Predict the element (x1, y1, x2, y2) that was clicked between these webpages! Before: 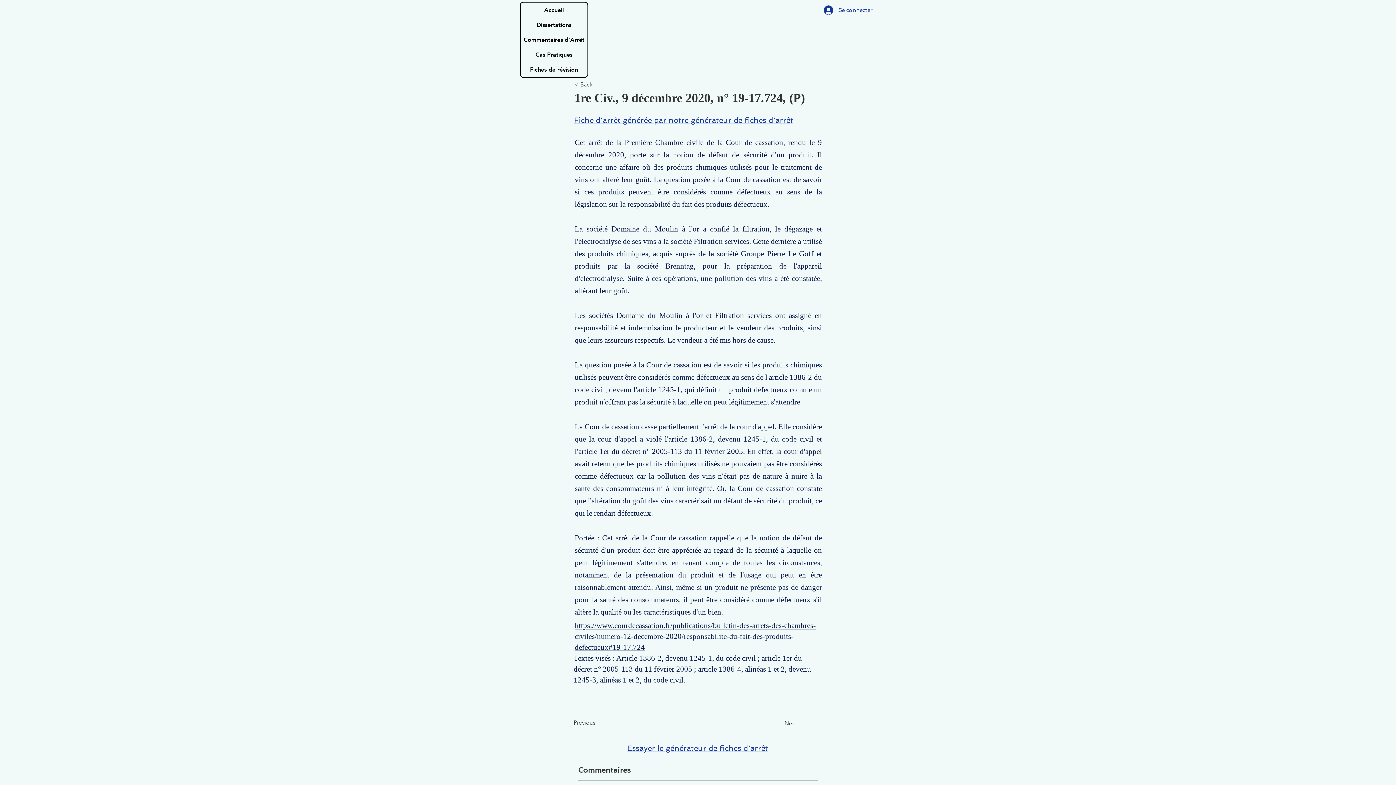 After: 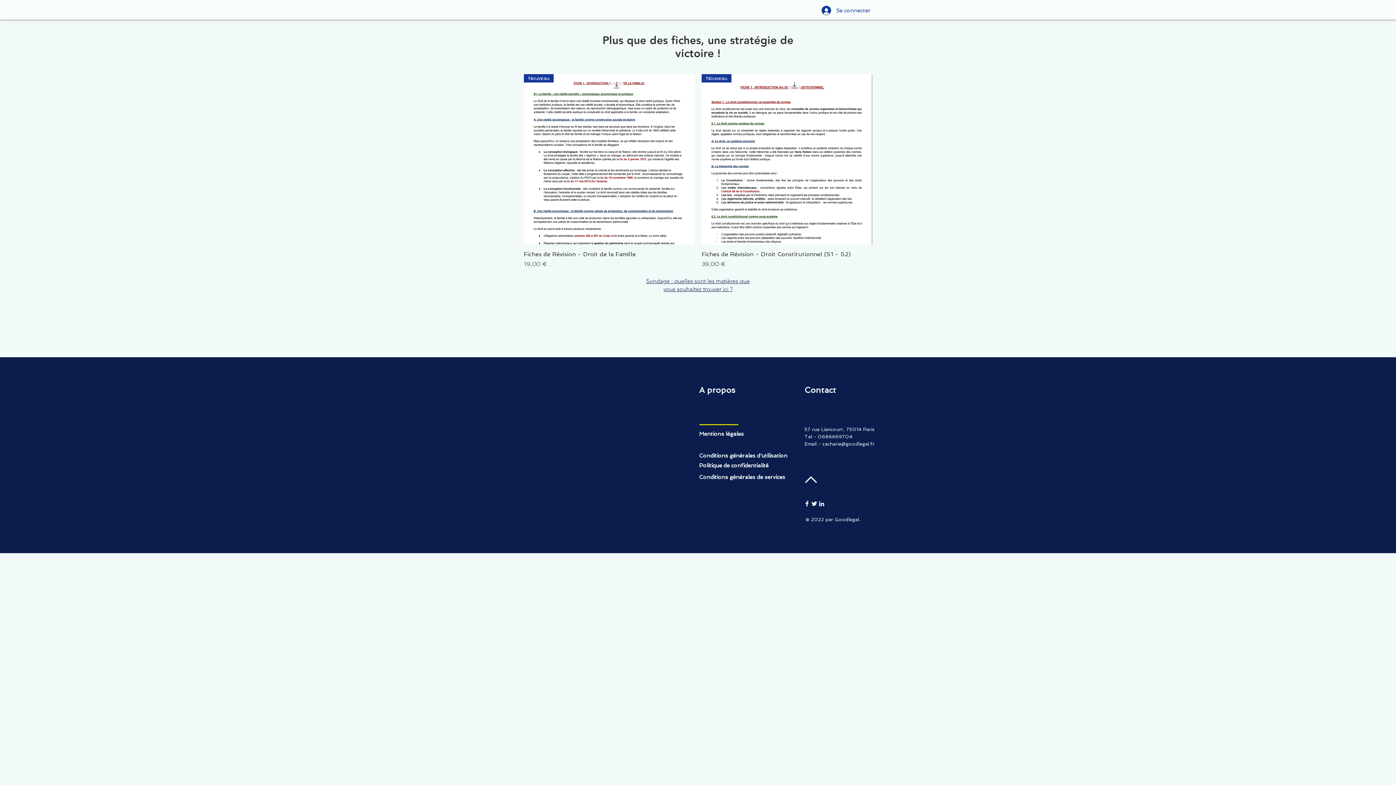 Action: label: Fiches de révision bbox: (520, 62, 587, 77)